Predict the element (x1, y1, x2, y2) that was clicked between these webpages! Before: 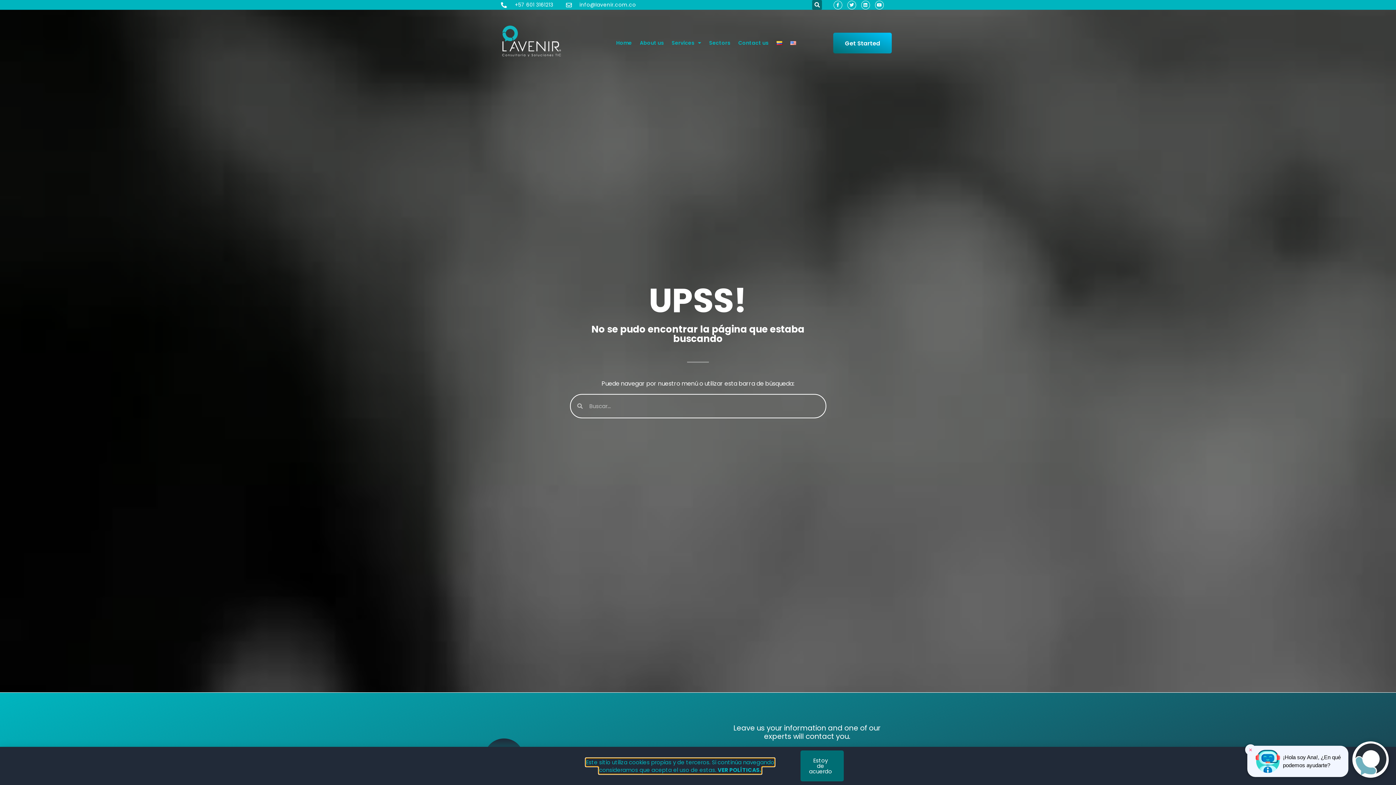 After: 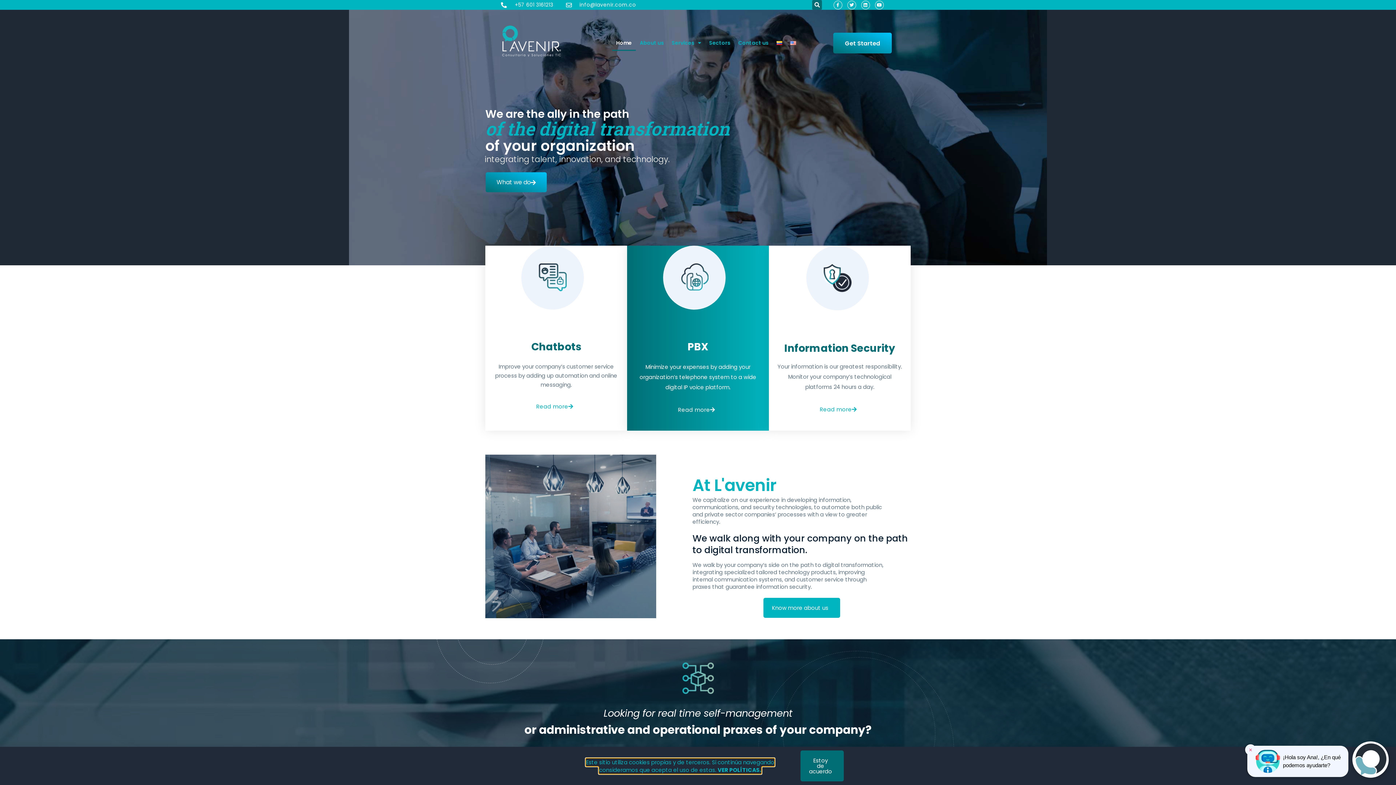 Action: bbox: (501, 25, 562, 56)